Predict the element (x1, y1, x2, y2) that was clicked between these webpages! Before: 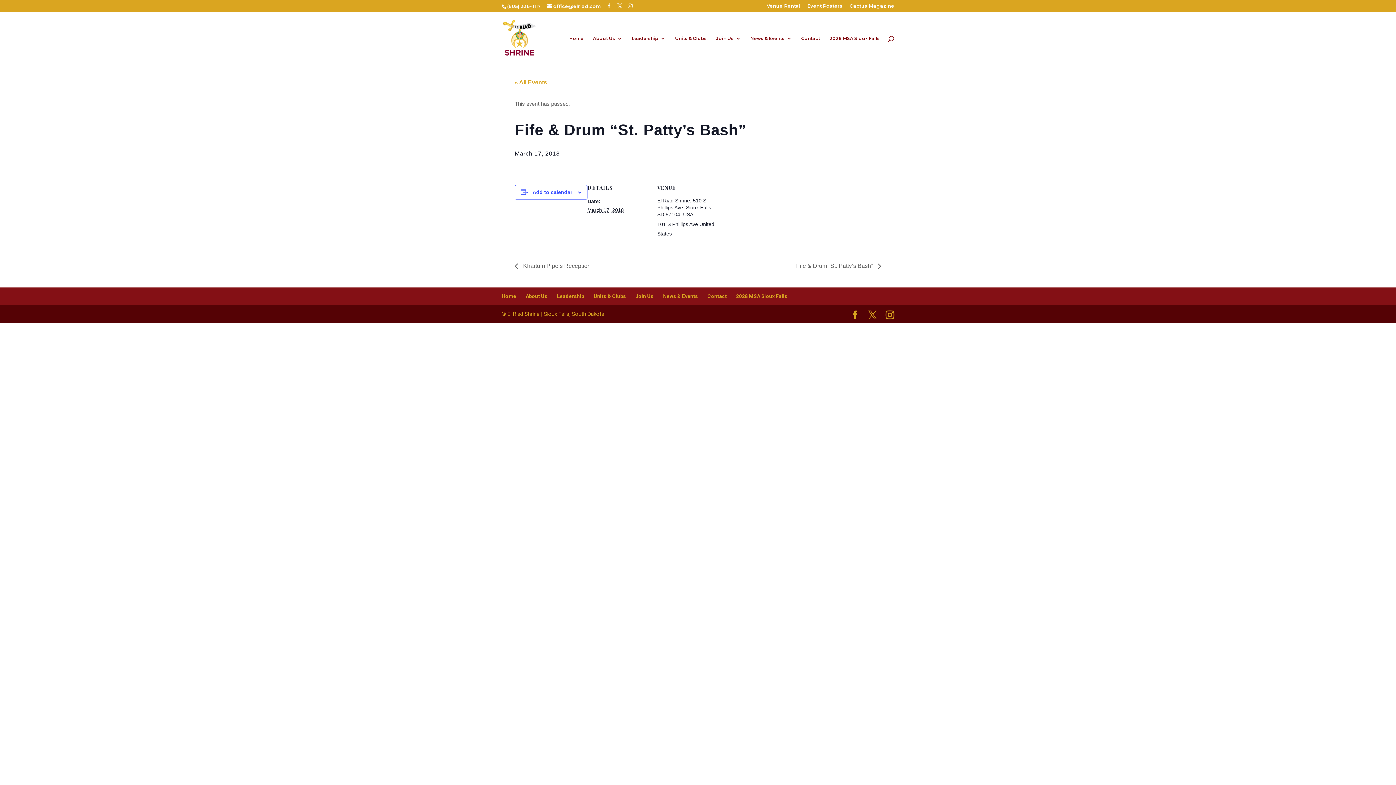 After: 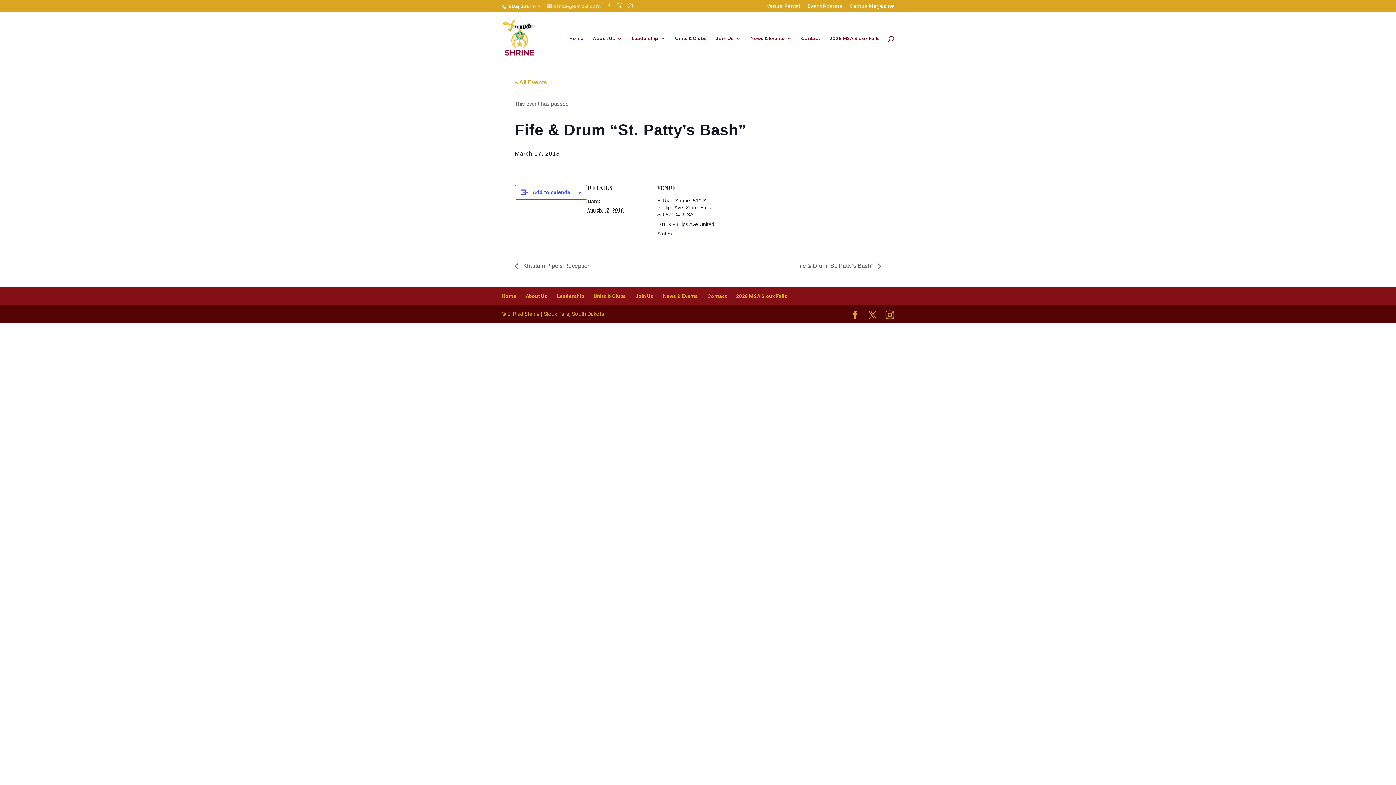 Action: bbox: (547, 3, 601, 9) label: office@elriad.com